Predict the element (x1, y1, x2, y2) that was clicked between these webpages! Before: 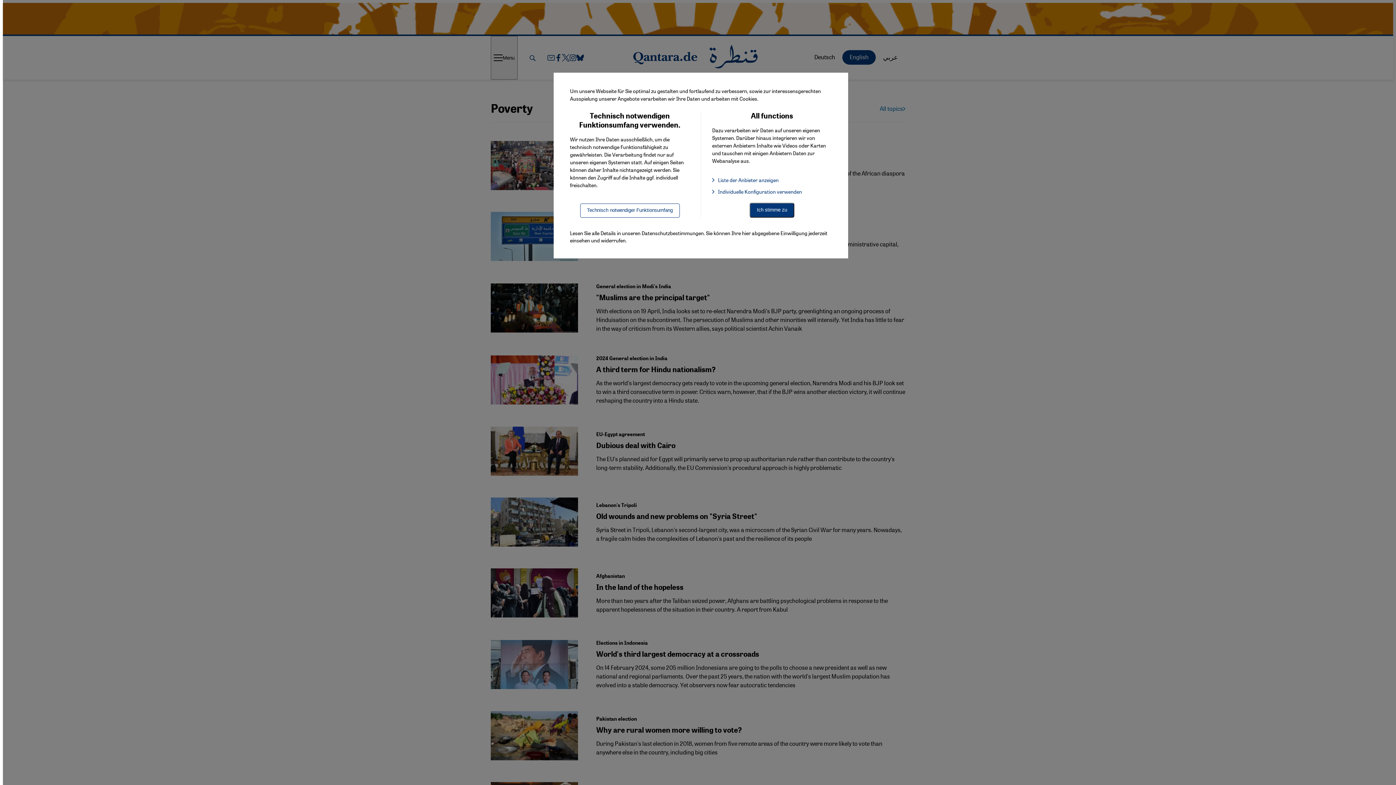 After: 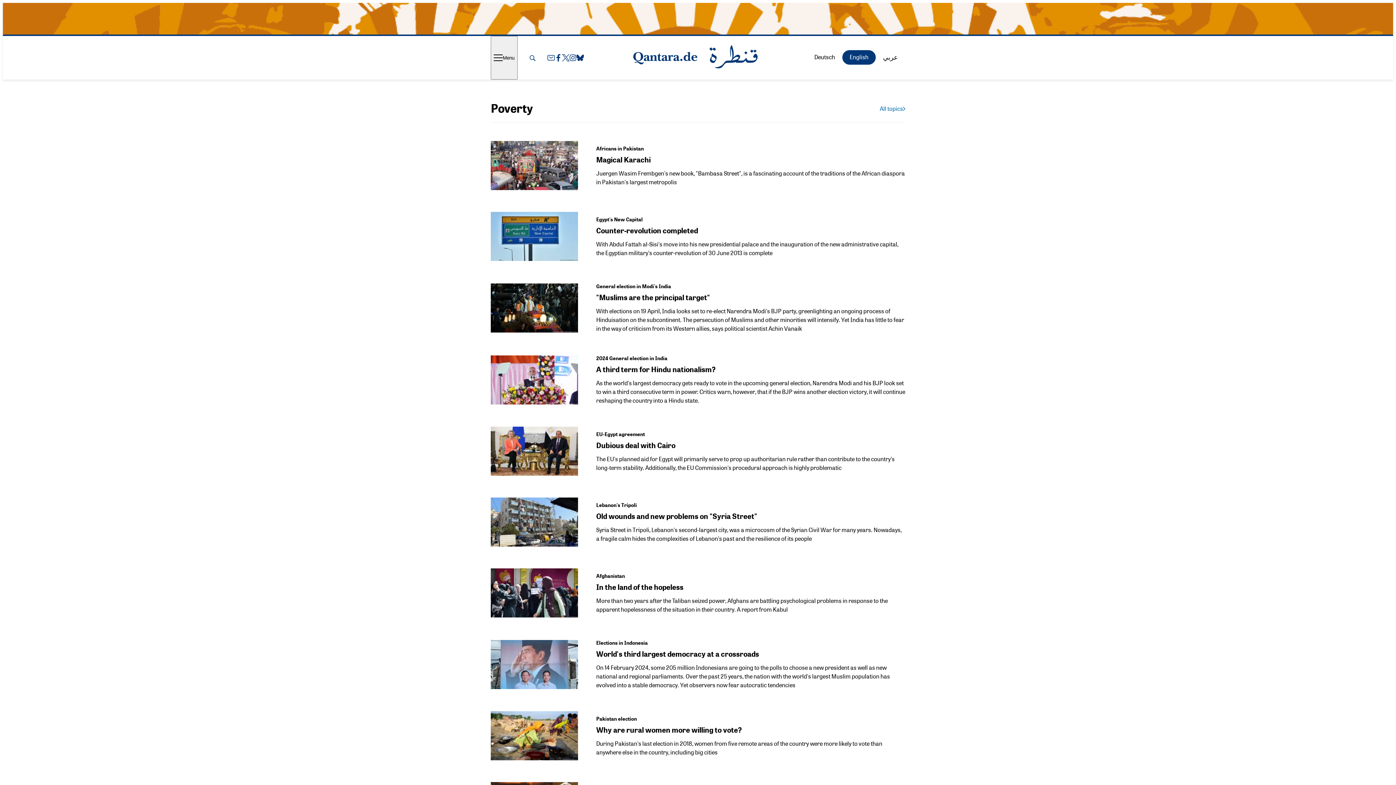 Action: label: Ich stimme zu bbox: (749, 202, 794, 217)